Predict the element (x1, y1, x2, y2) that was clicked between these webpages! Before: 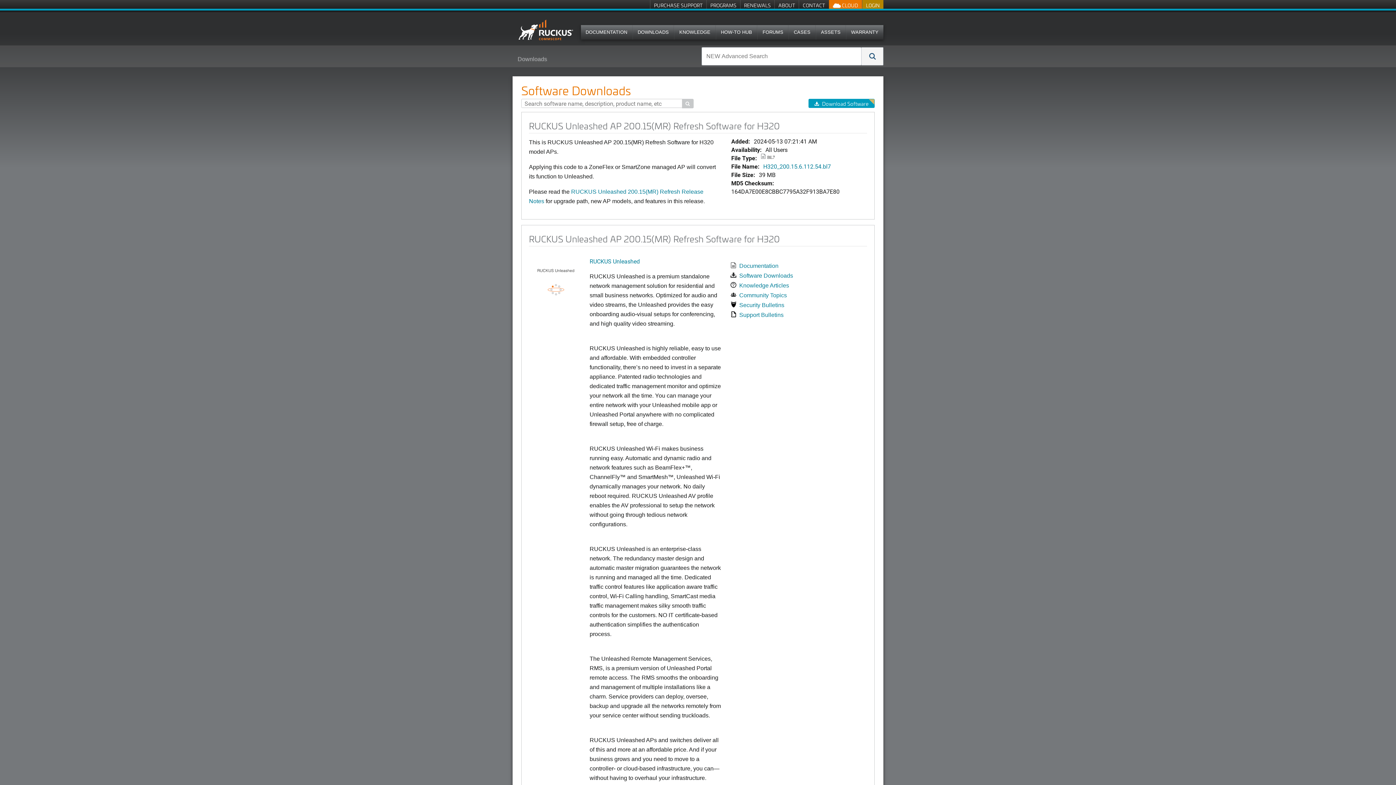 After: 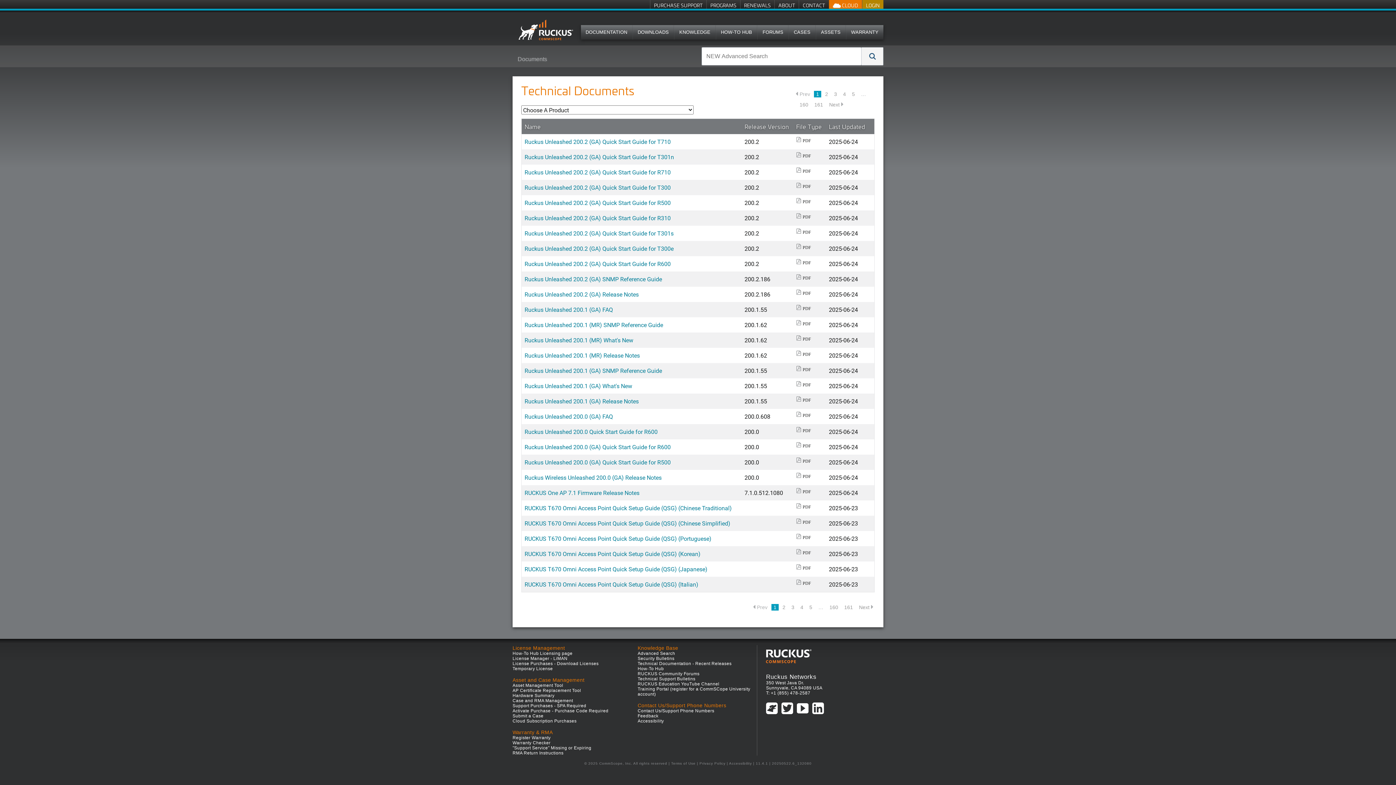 Action: bbox: (580, 25, 632, 39) label: DOCUMENTATION